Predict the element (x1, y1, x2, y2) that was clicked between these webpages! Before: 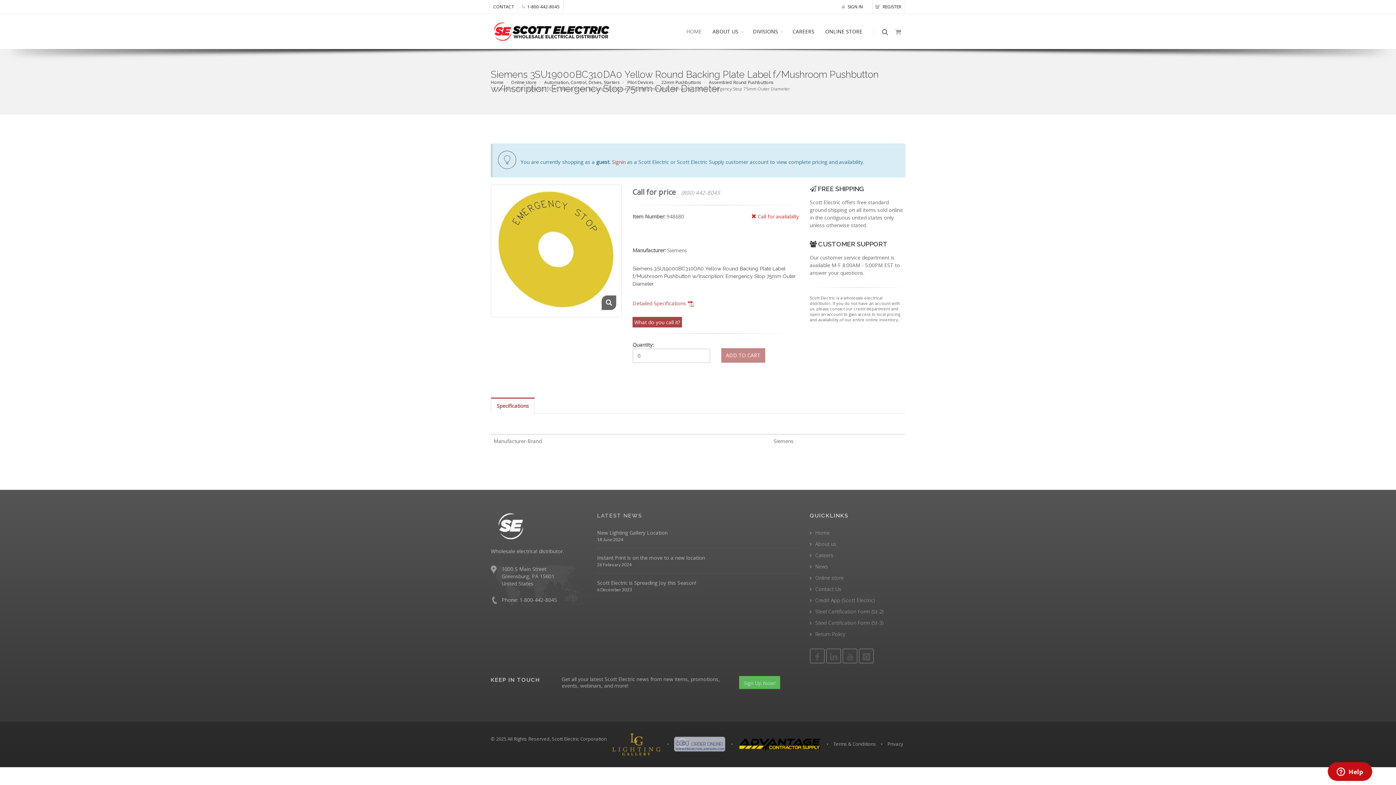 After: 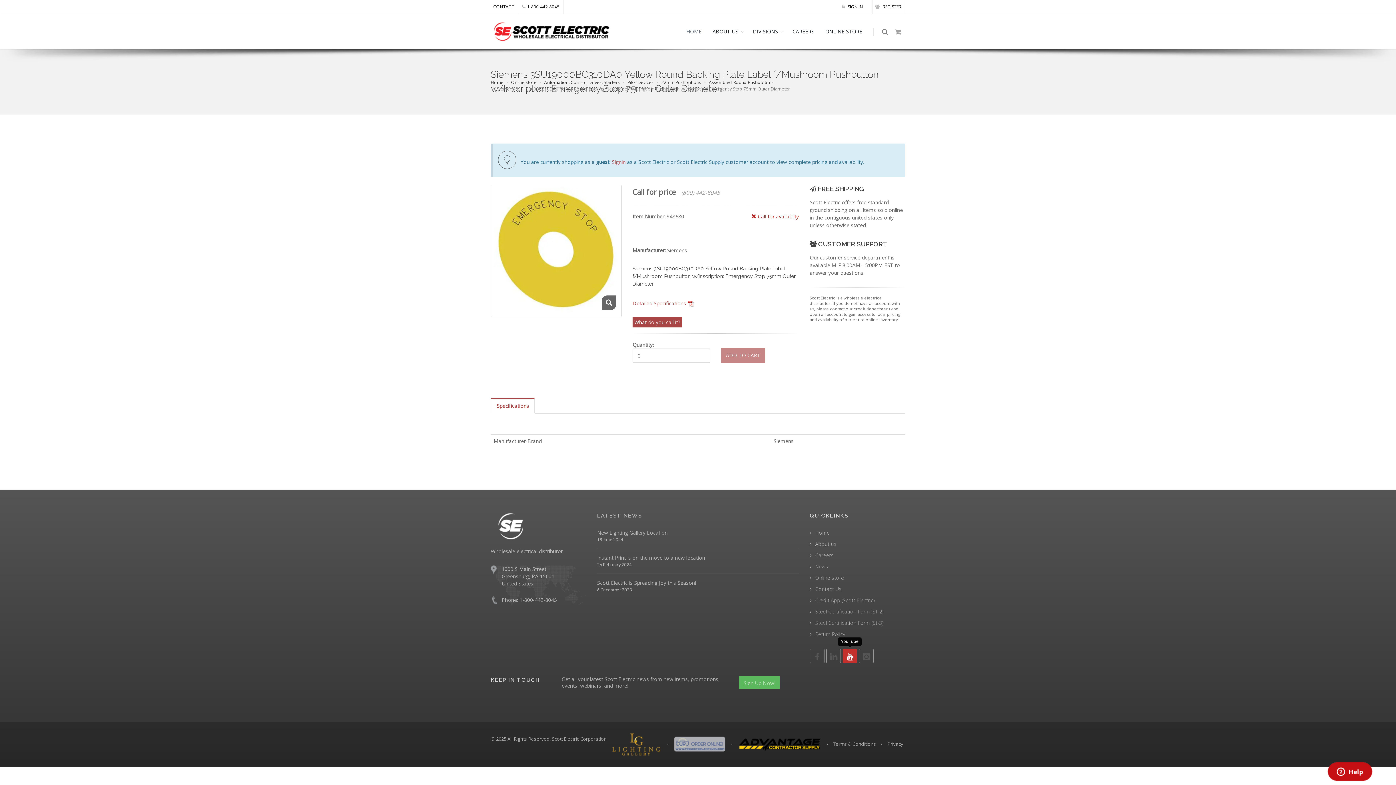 Action: bbox: (842, 649, 857, 663)